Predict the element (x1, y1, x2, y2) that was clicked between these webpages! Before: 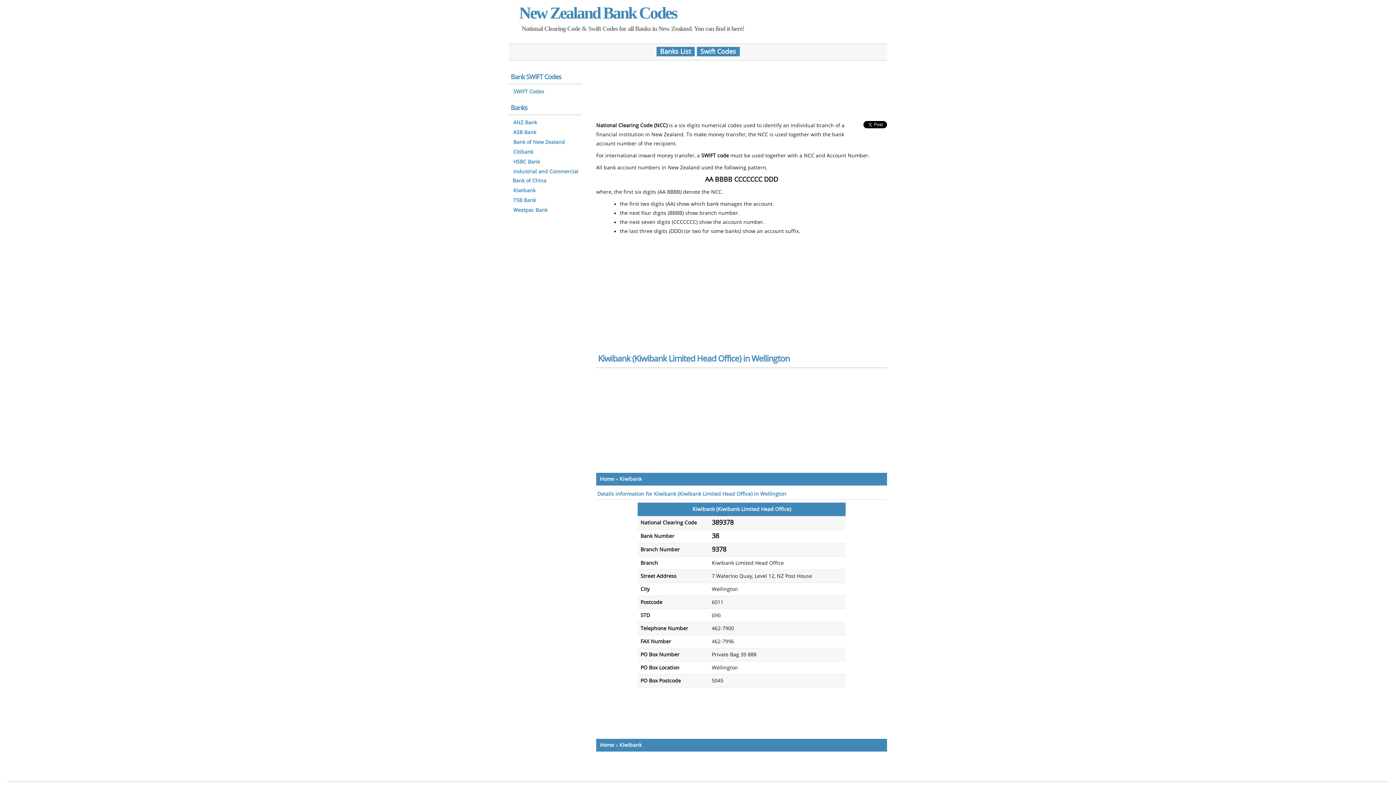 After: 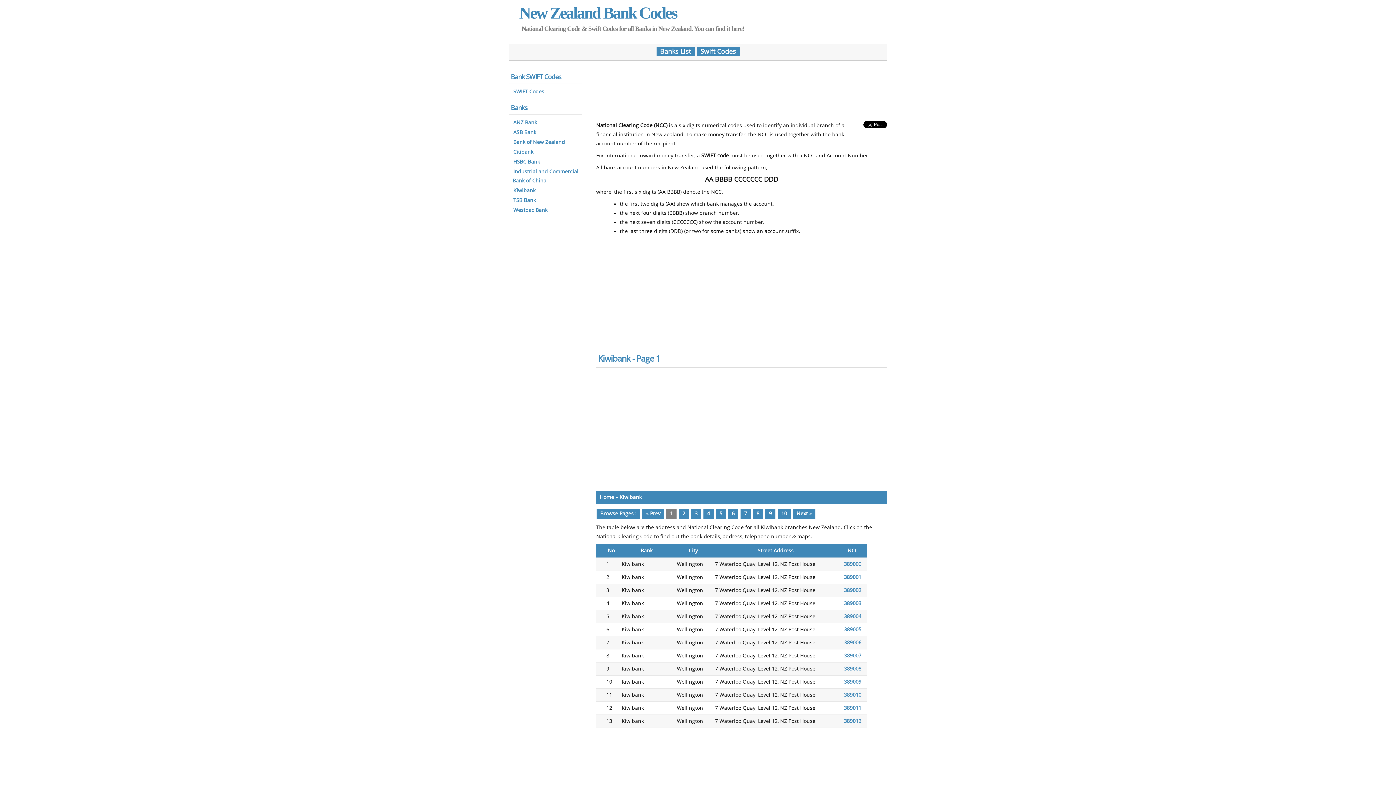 Action: label: Kiwibank bbox: (512, 186, 536, 194)